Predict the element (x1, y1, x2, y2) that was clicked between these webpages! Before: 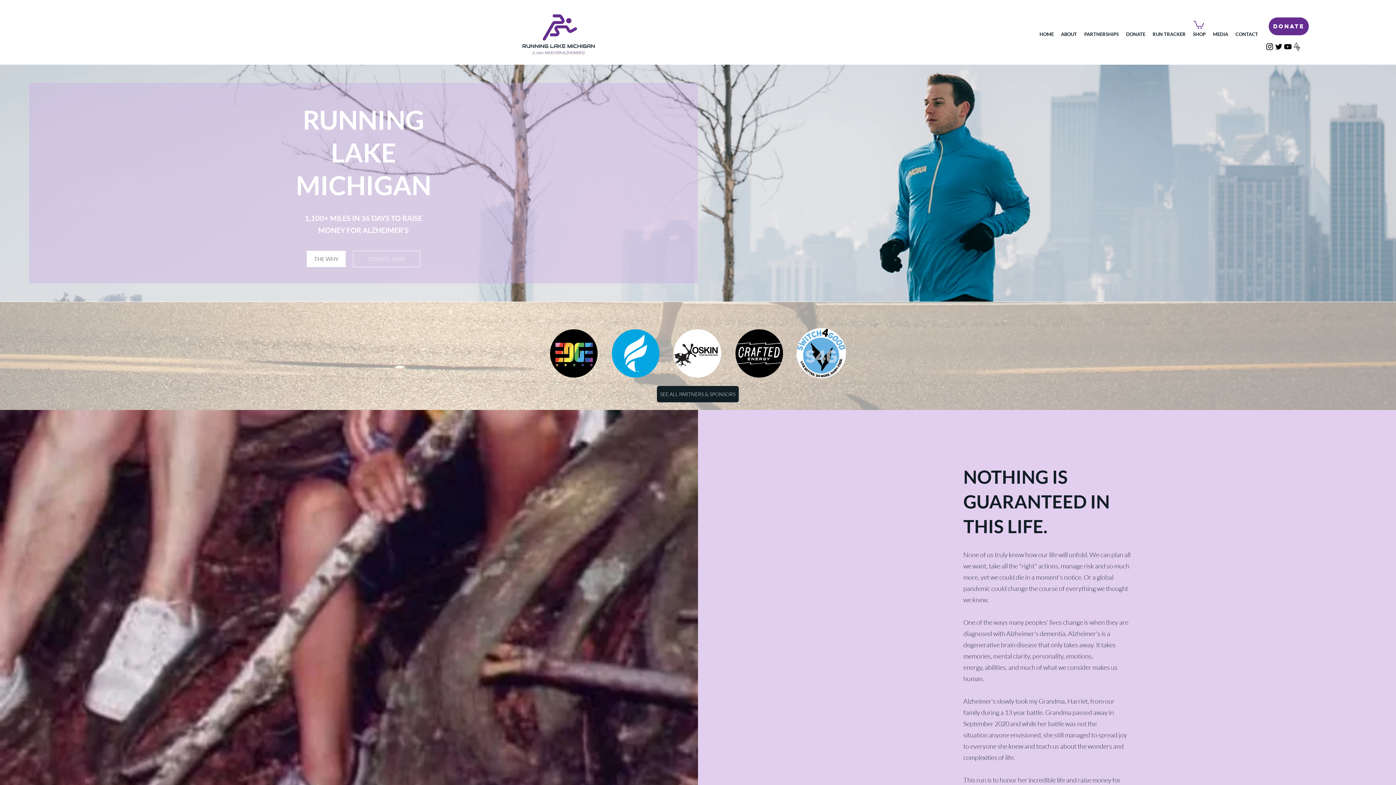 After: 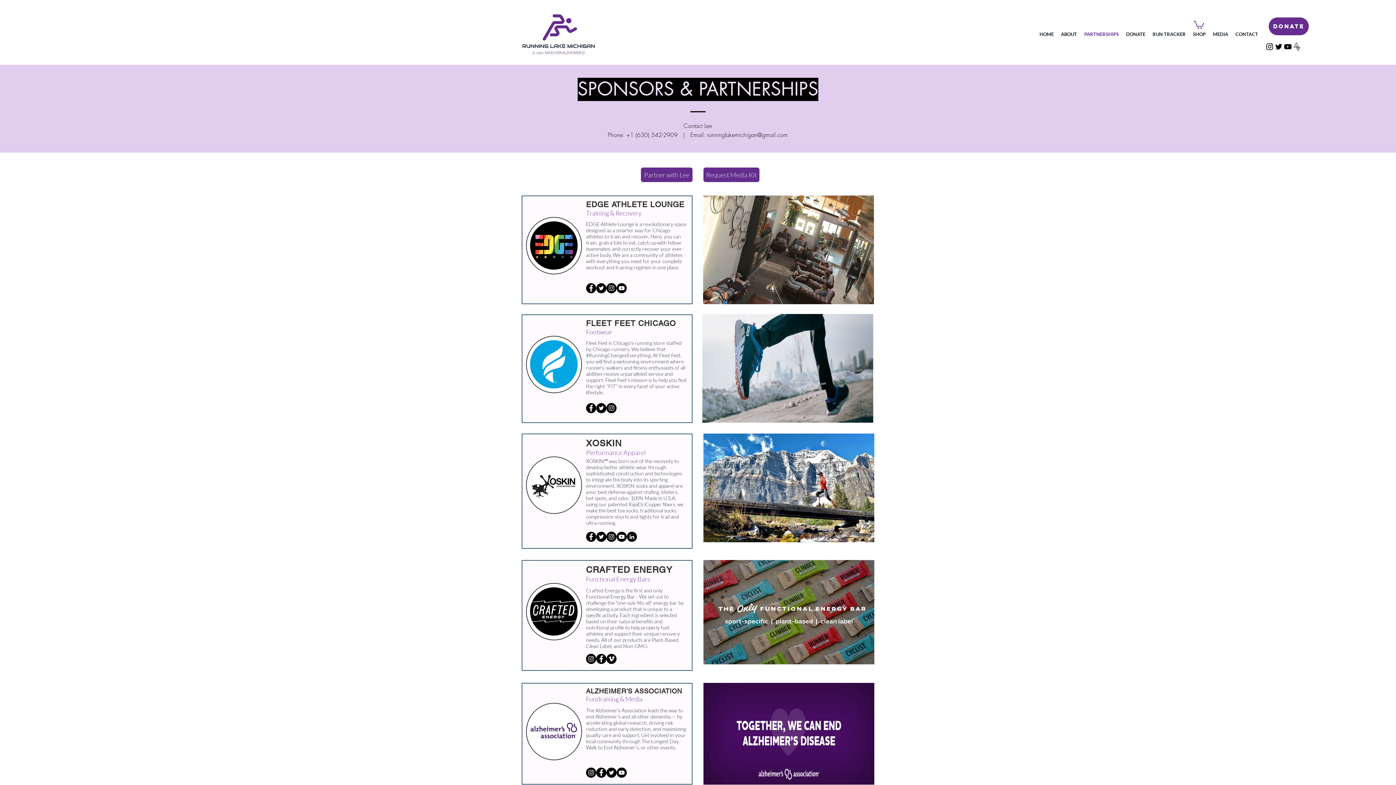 Action: bbox: (657, 386, 738, 402) label: SEE ALL PARTNERS & SPONSORS